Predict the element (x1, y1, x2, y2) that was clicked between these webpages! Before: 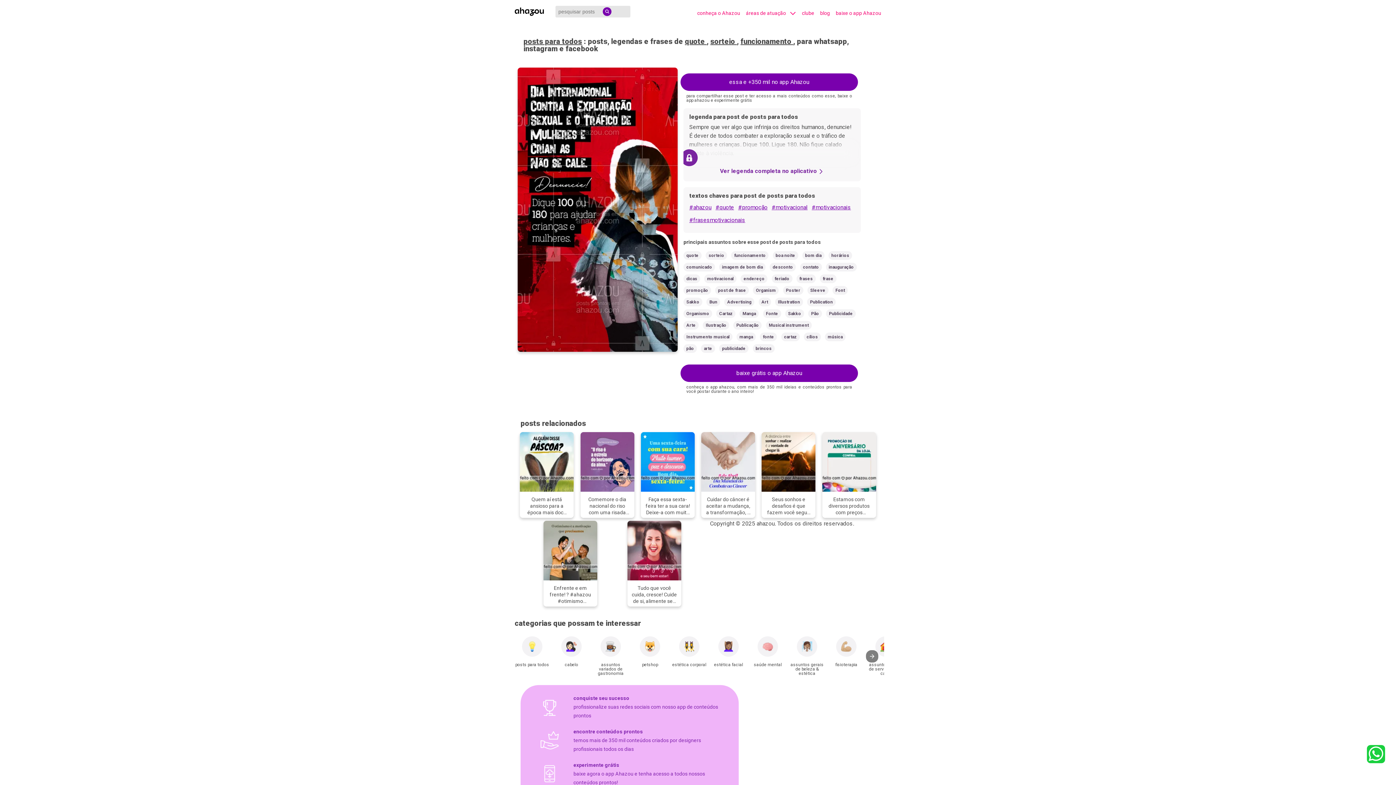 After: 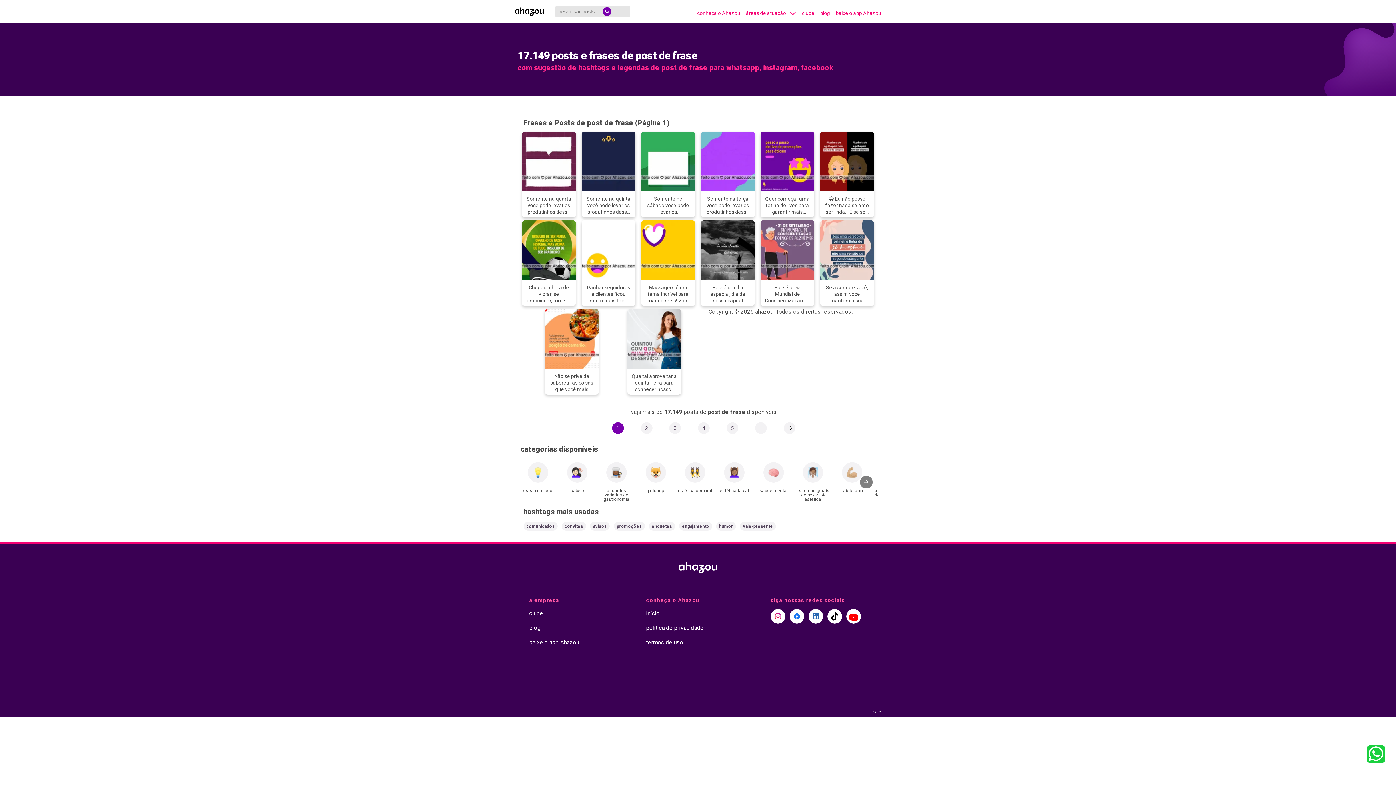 Action: bbox: (715, 286, 749, 294) label: post de frase